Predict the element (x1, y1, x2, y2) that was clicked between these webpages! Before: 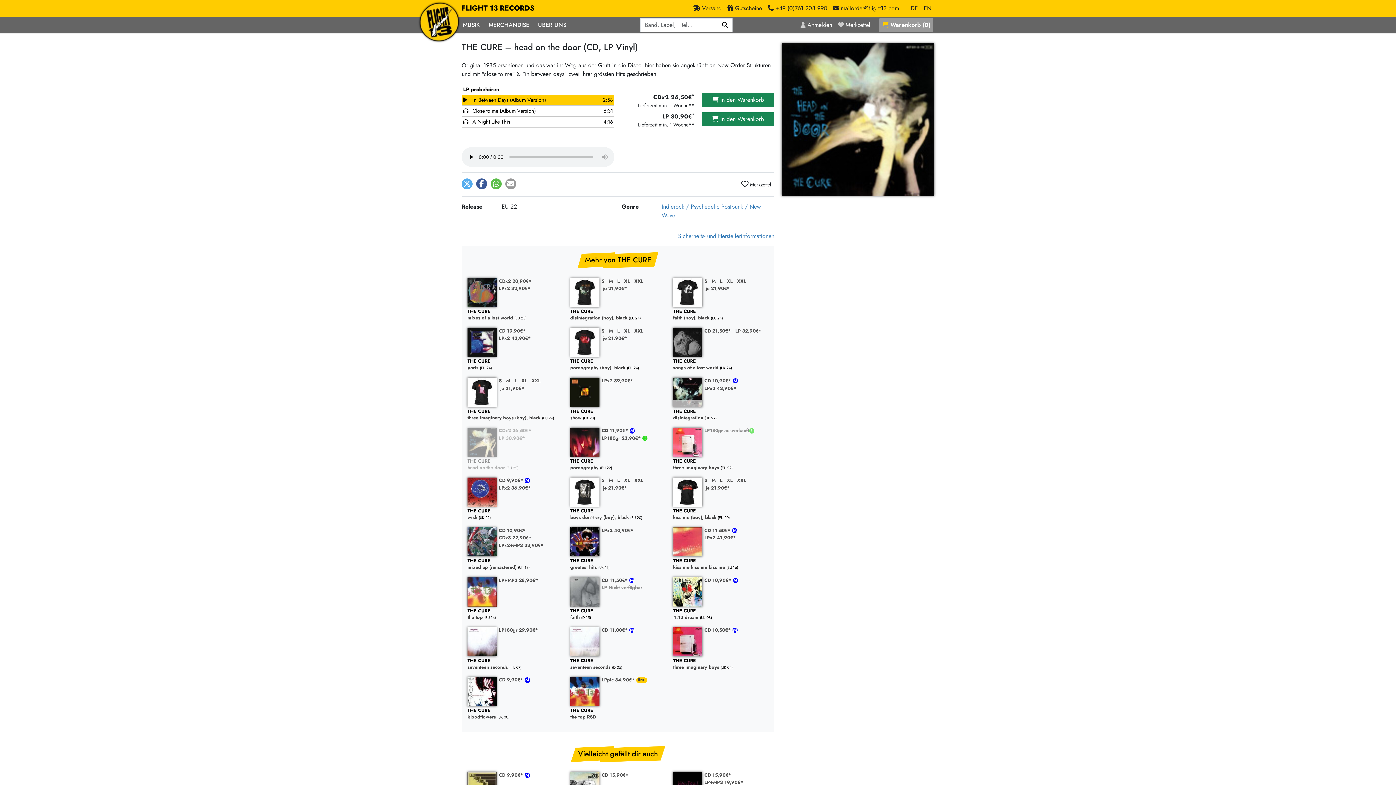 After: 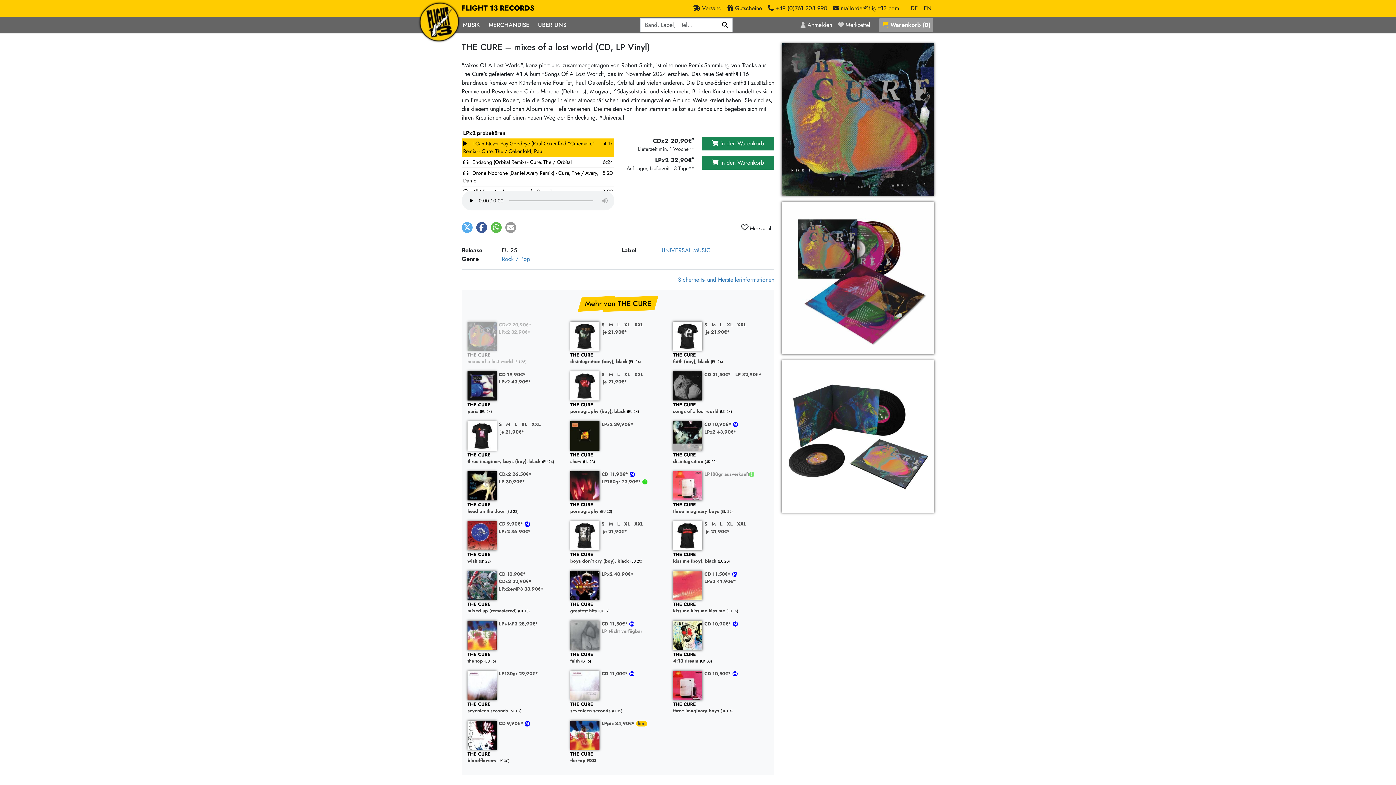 Action: bbox: (498, 285, 531, 292) label: LPx2 32,90€*